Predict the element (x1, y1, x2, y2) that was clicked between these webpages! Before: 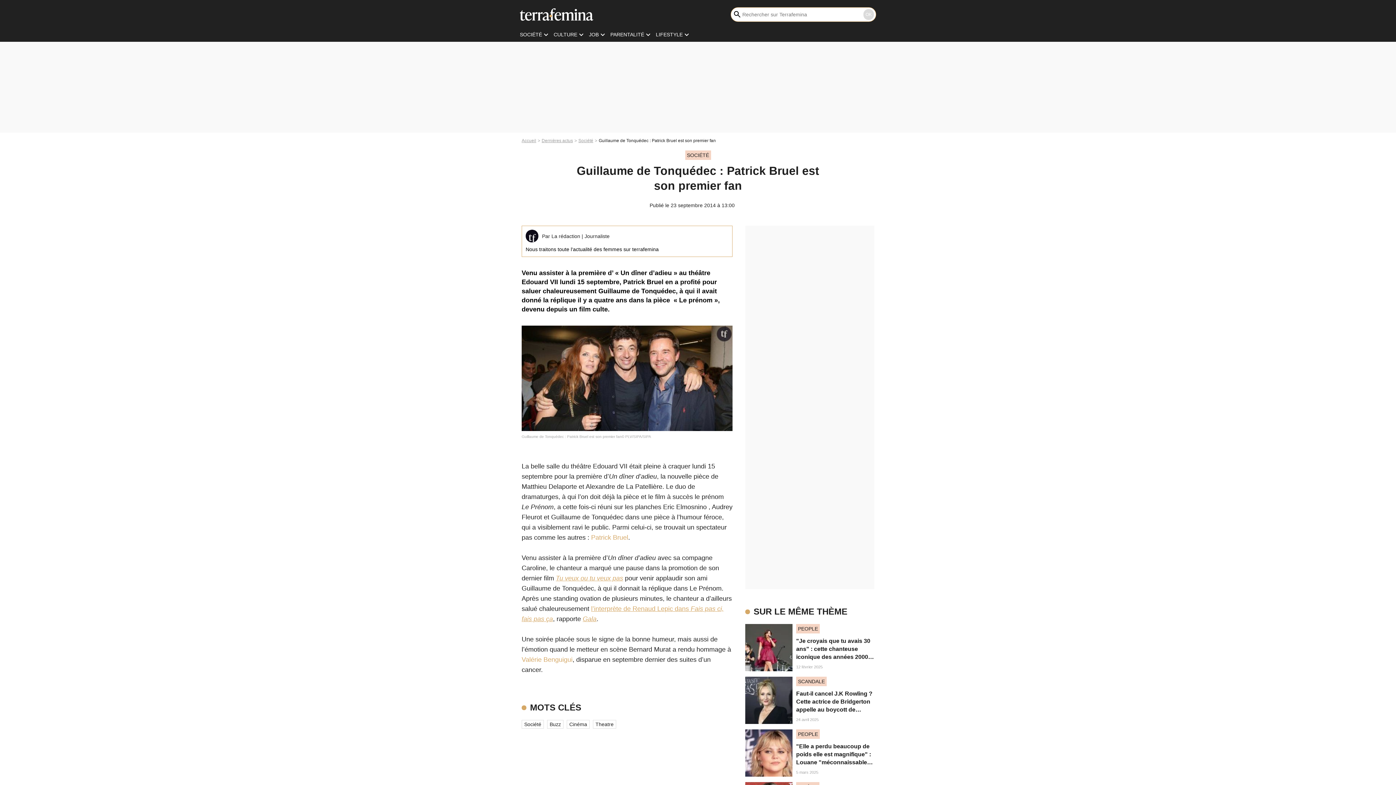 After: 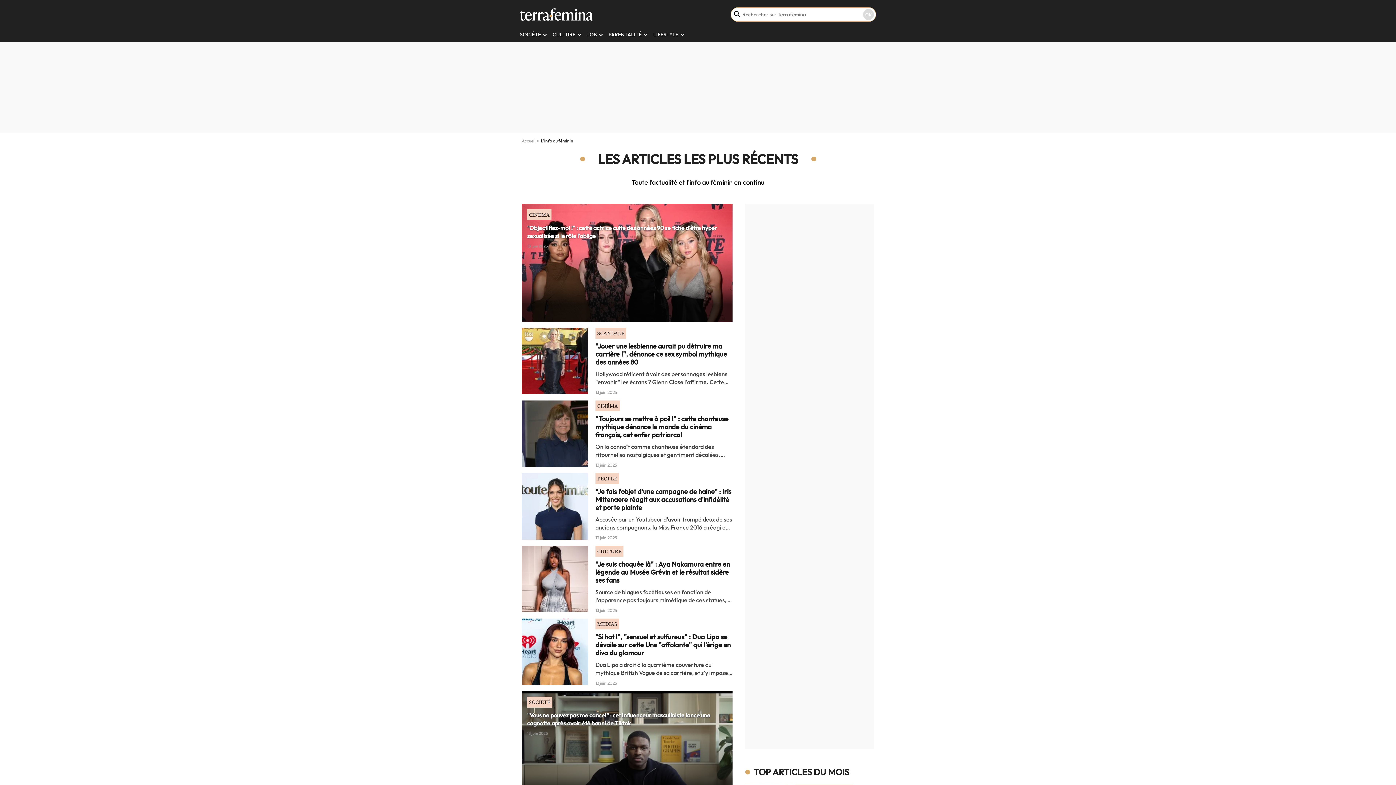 Action: label: Dernières actus bbox: (541, 138, 578, 143)